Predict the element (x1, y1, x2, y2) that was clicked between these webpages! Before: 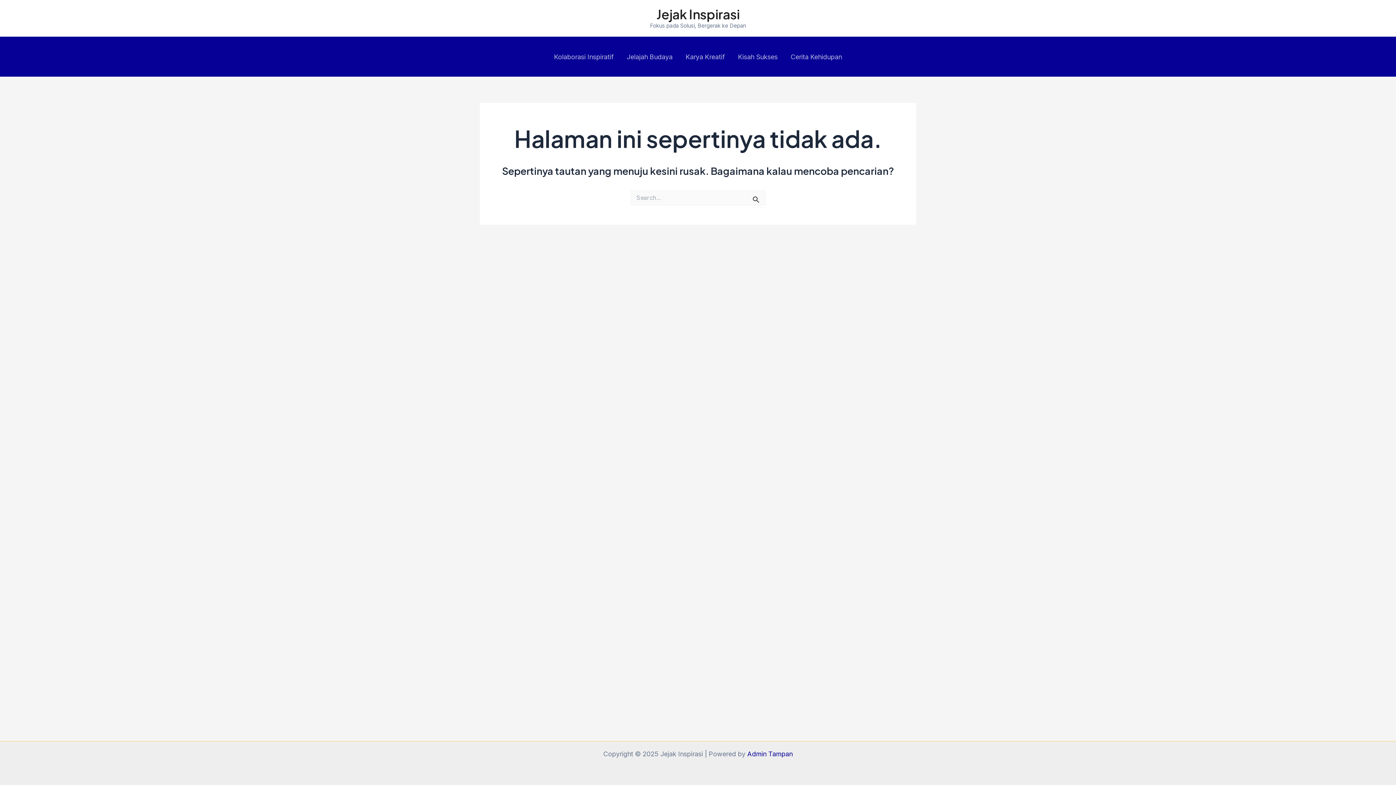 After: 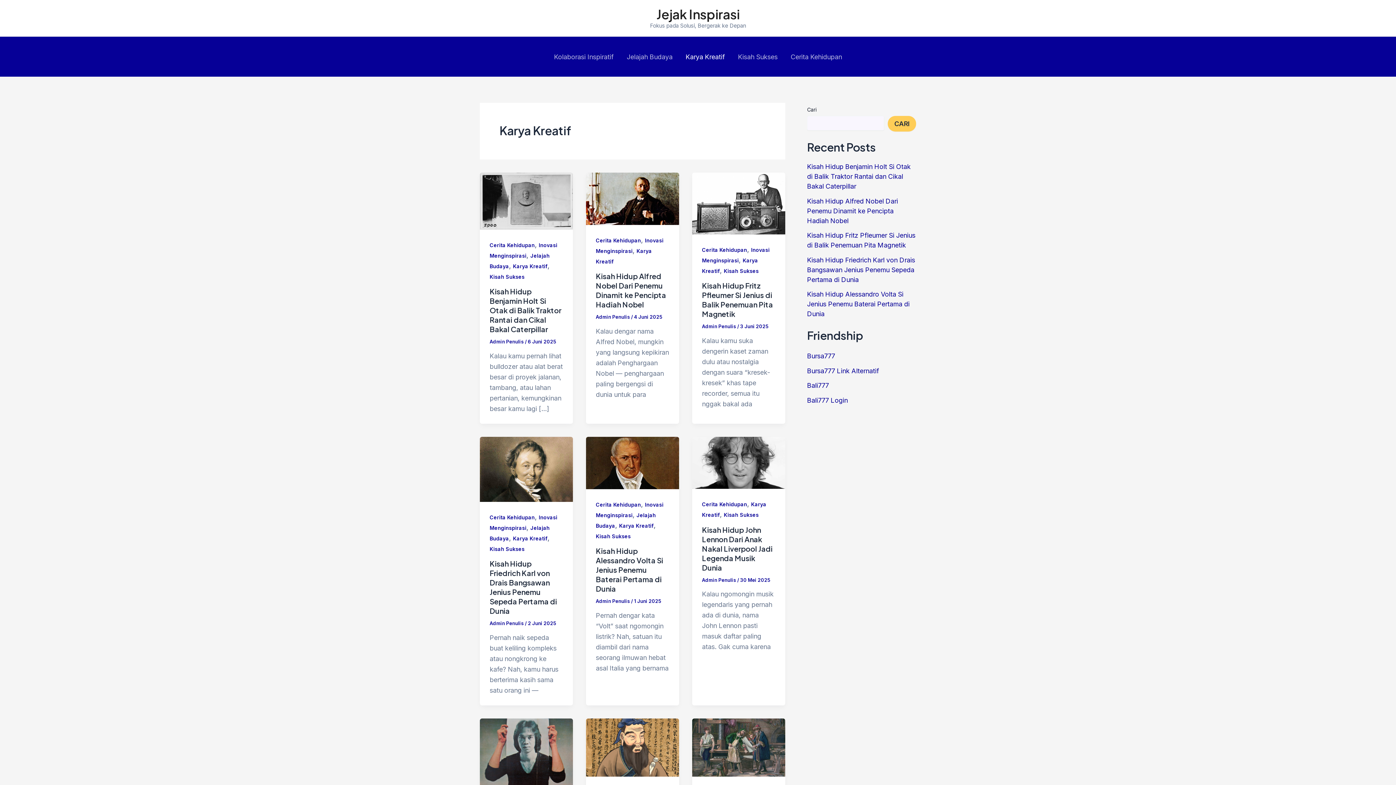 Action: label: Karya Kreatif bbox: (679, 51, 731, 62)